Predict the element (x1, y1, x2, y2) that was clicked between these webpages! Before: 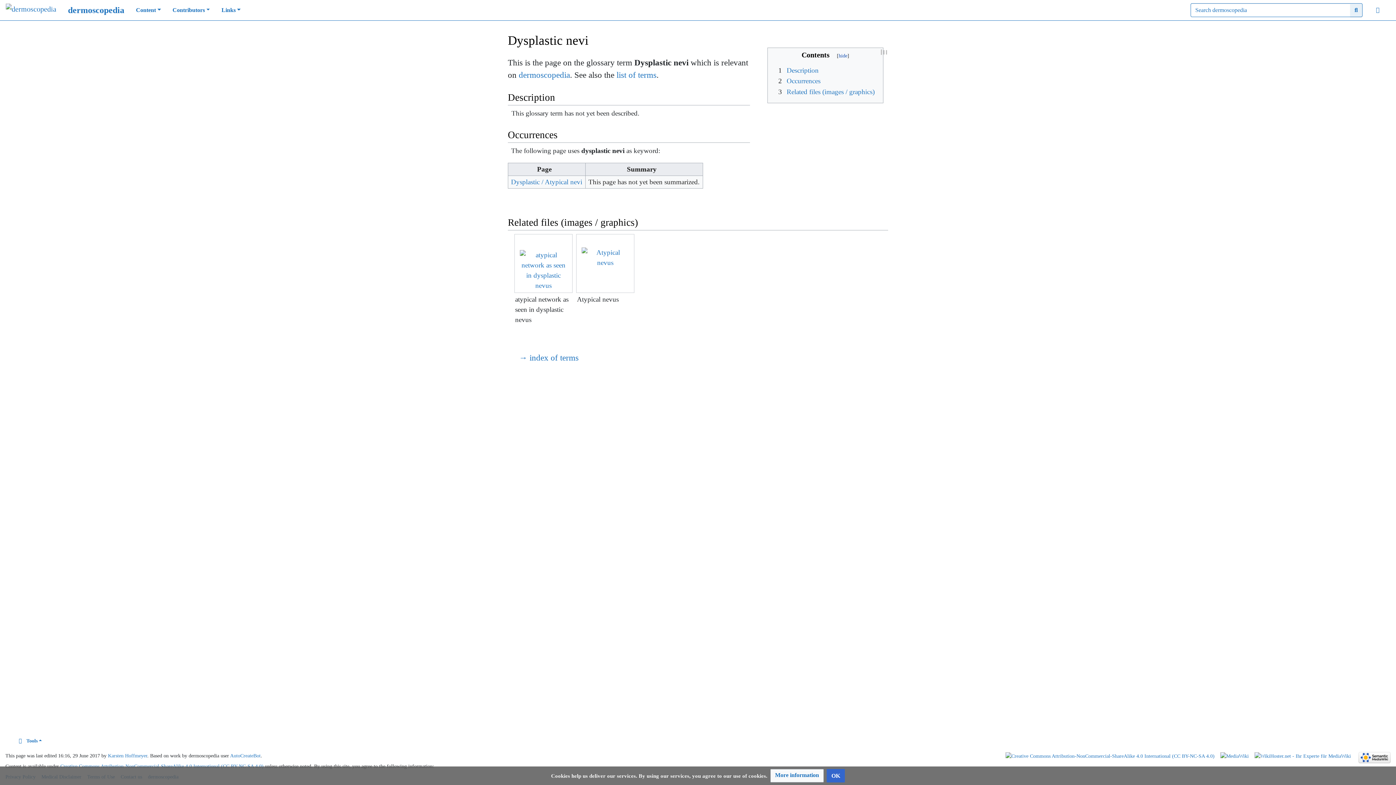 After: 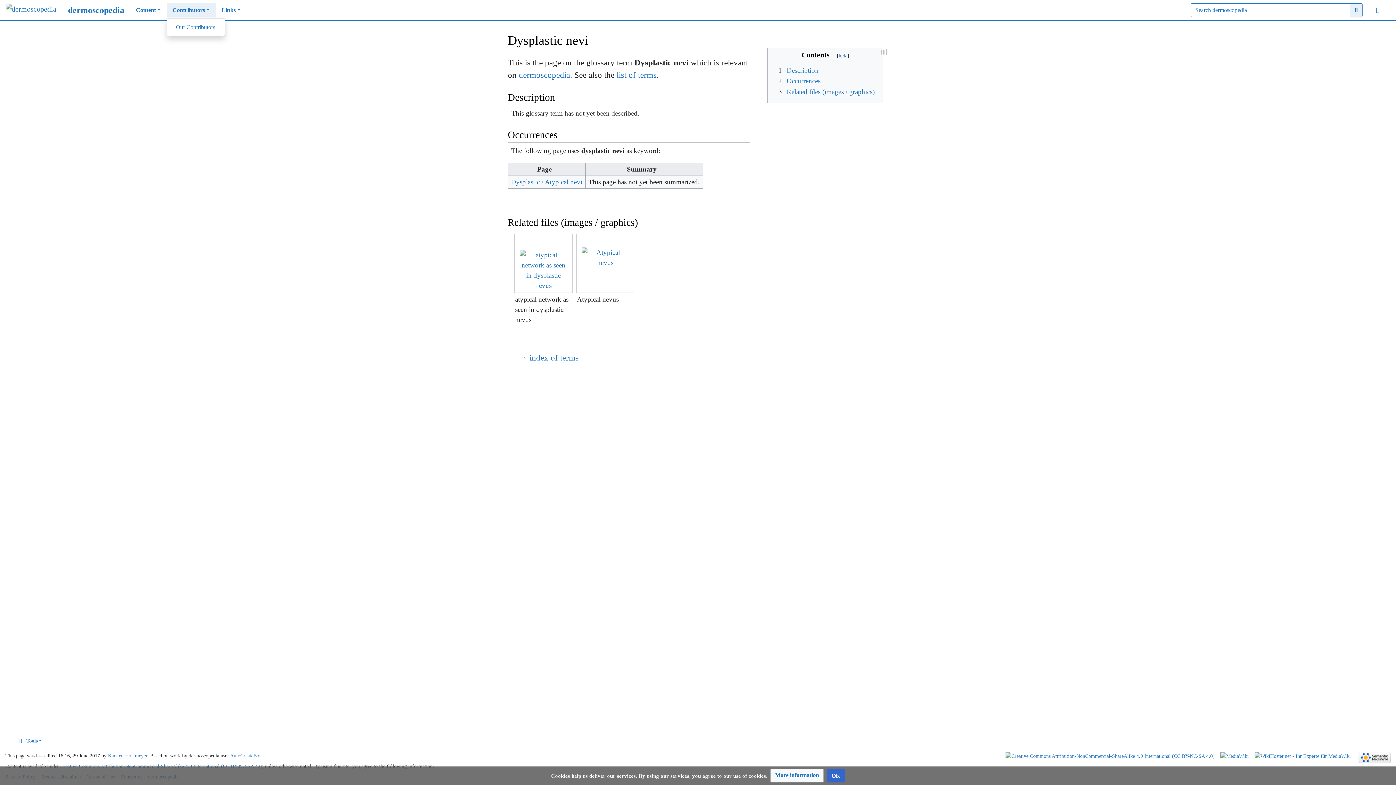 Action: bbox: (166, 2, 215, 17) label: Contributors